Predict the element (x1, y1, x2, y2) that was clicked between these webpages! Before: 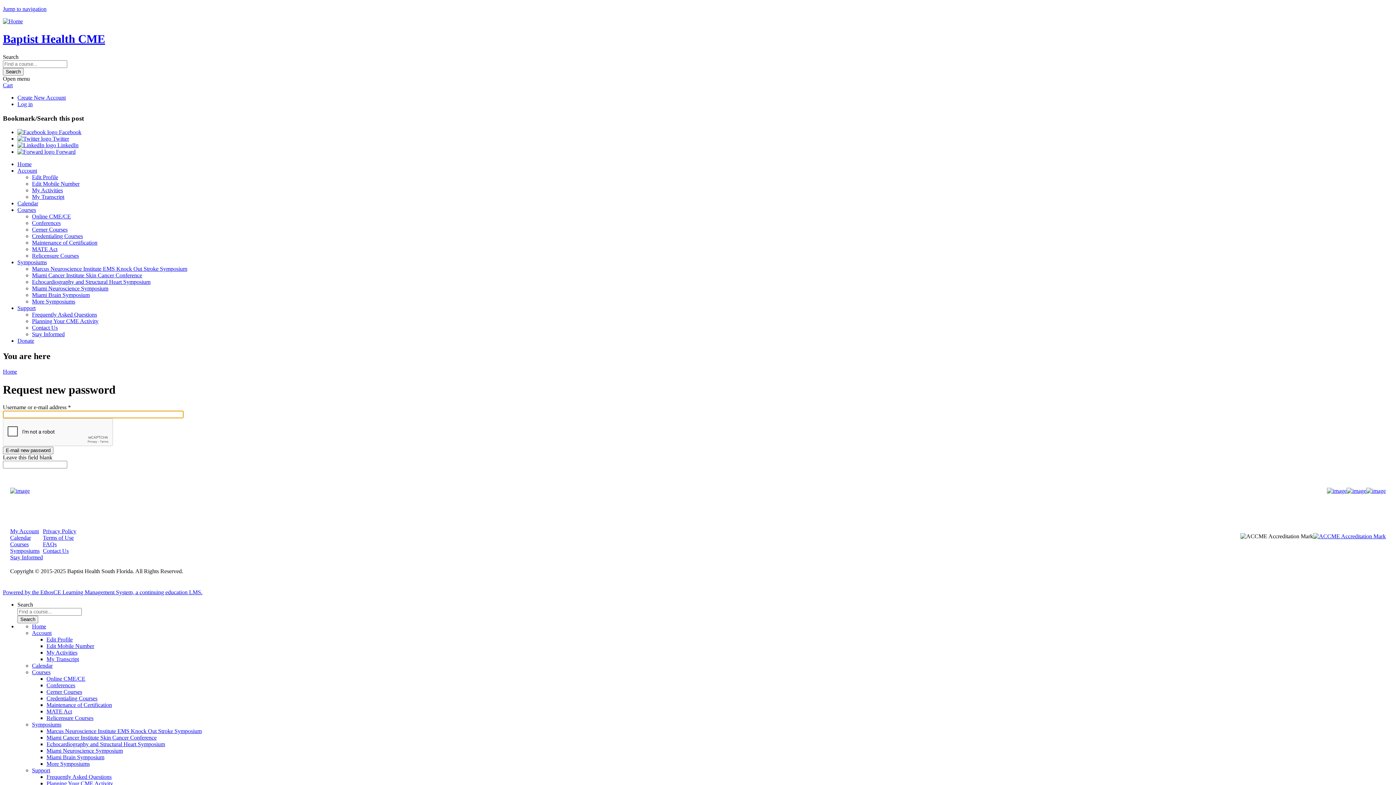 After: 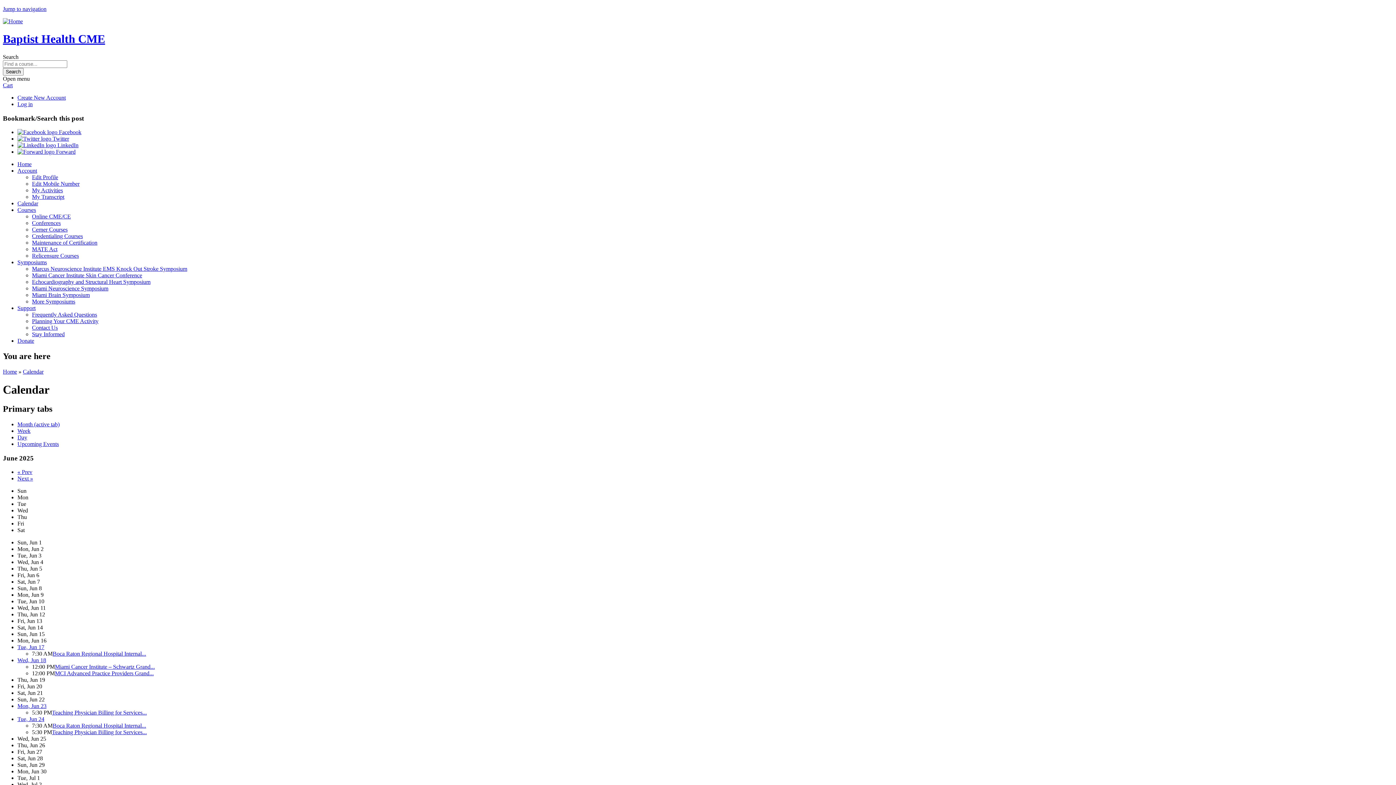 Action: label: Calendar bbox: (10, 534, 30, 541)